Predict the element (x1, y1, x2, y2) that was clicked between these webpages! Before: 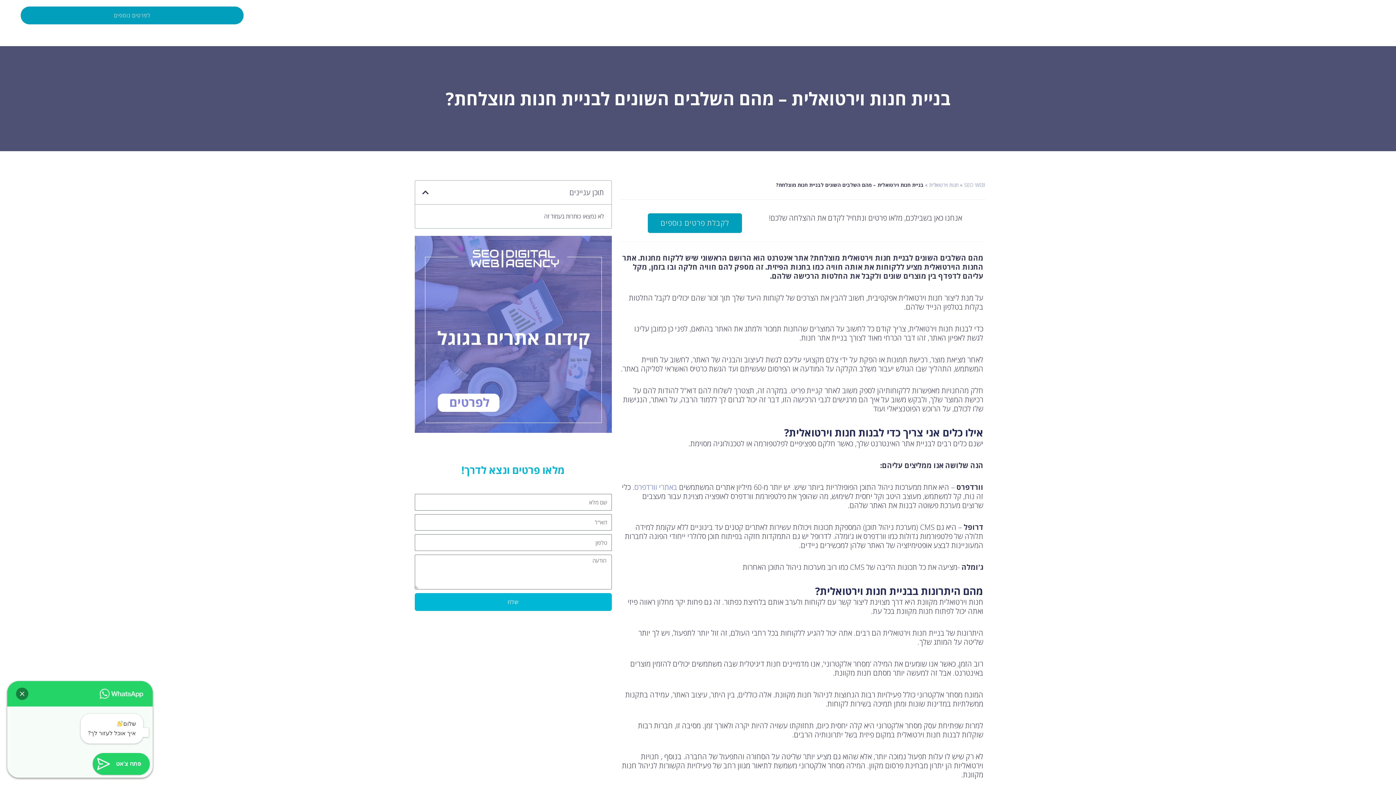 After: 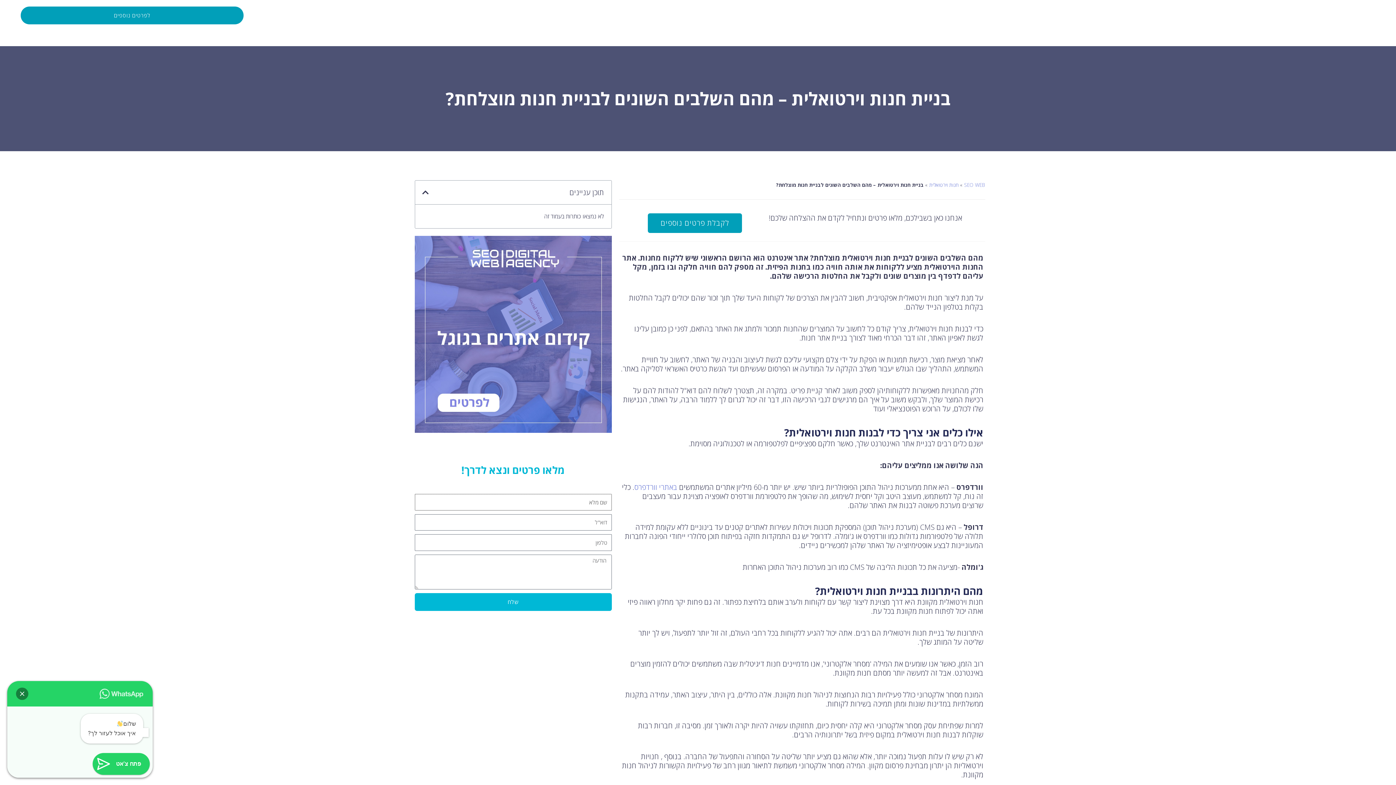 Action: label: שלח bbox: (414, 593, 611, 611)